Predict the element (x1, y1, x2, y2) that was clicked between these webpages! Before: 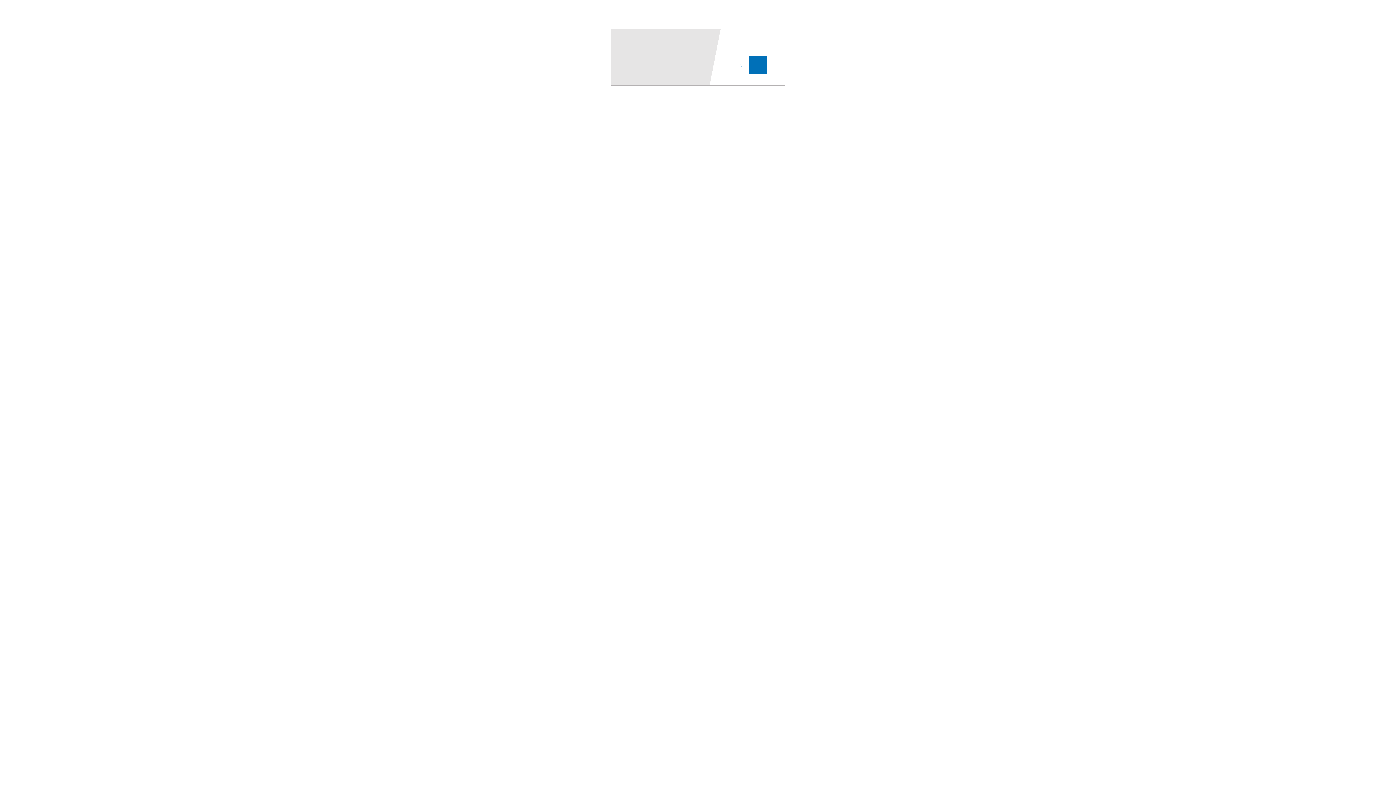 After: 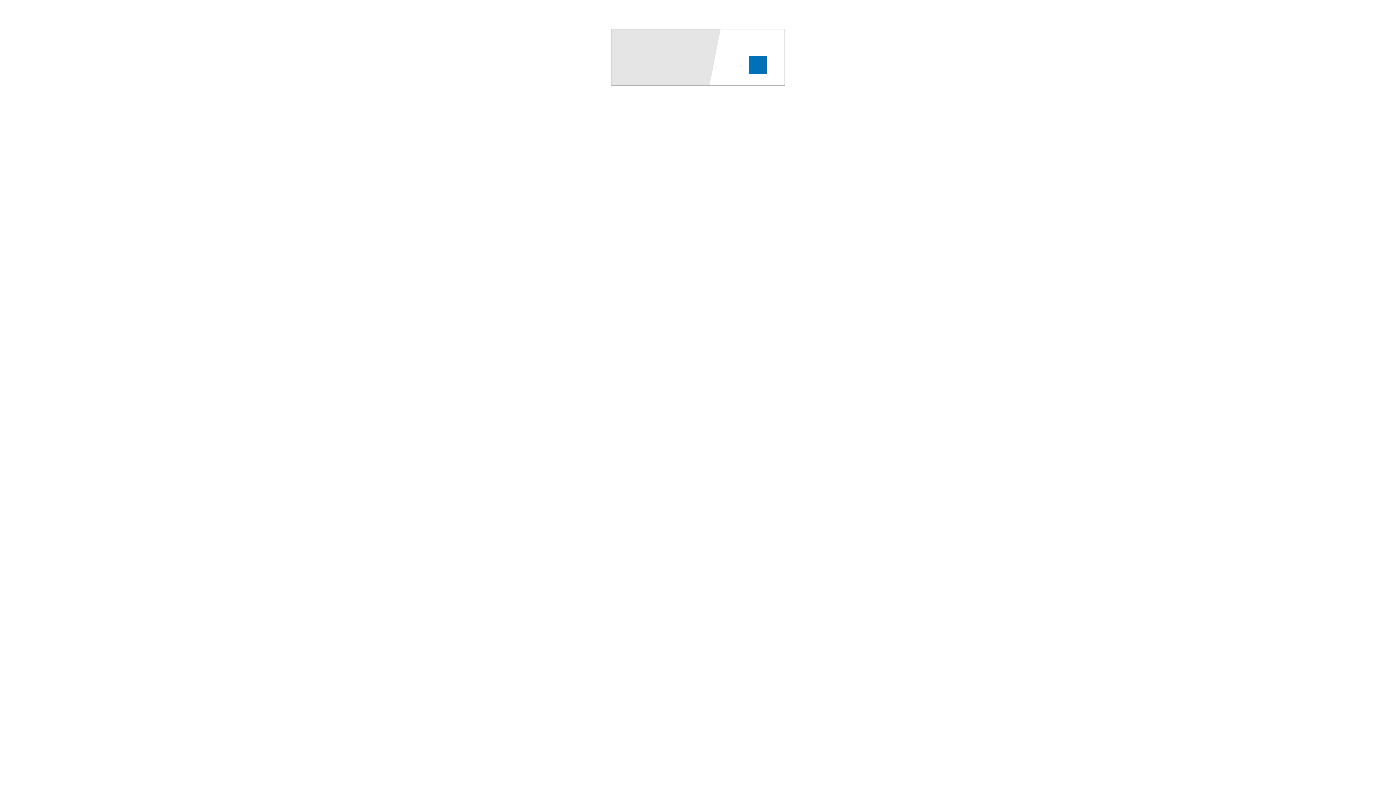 Action: bbox: (738, 55, 749, 73)